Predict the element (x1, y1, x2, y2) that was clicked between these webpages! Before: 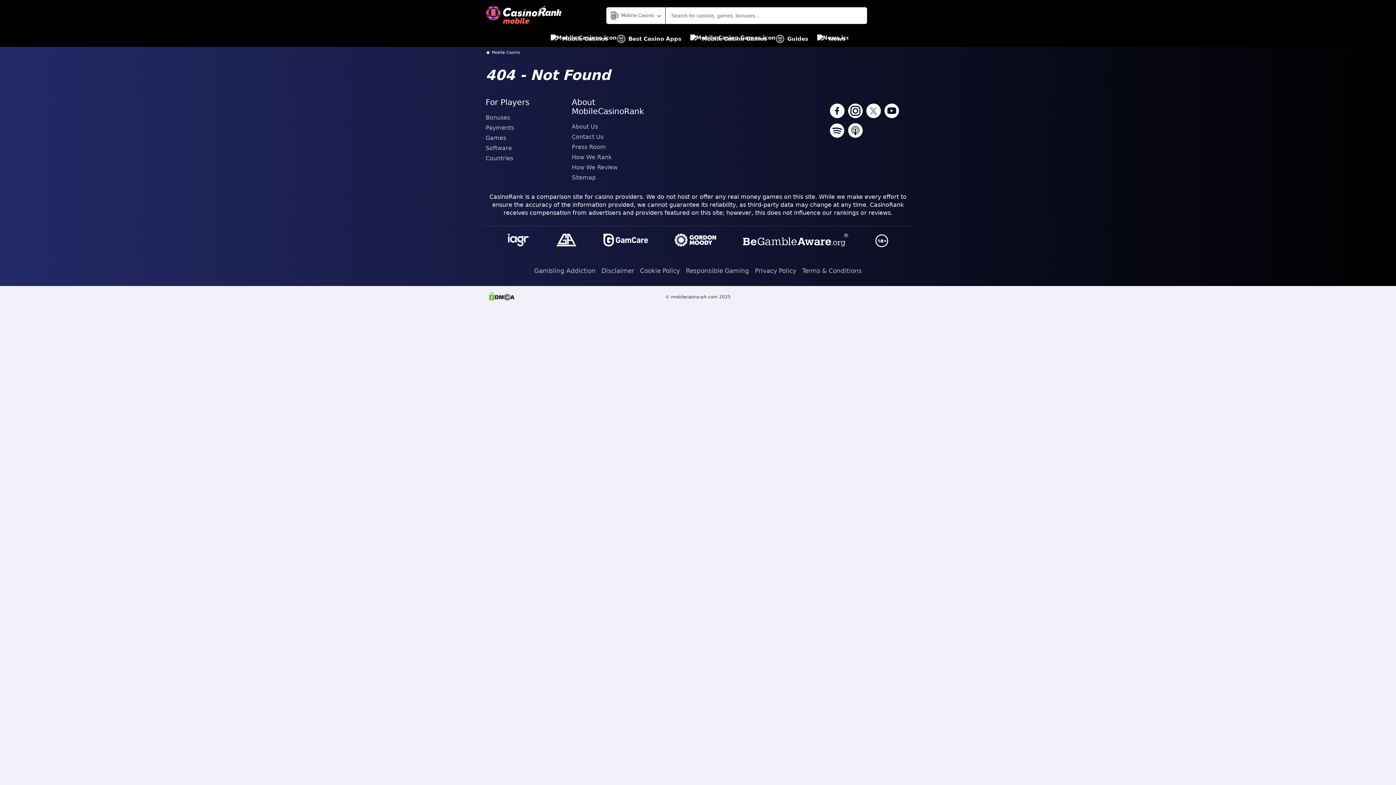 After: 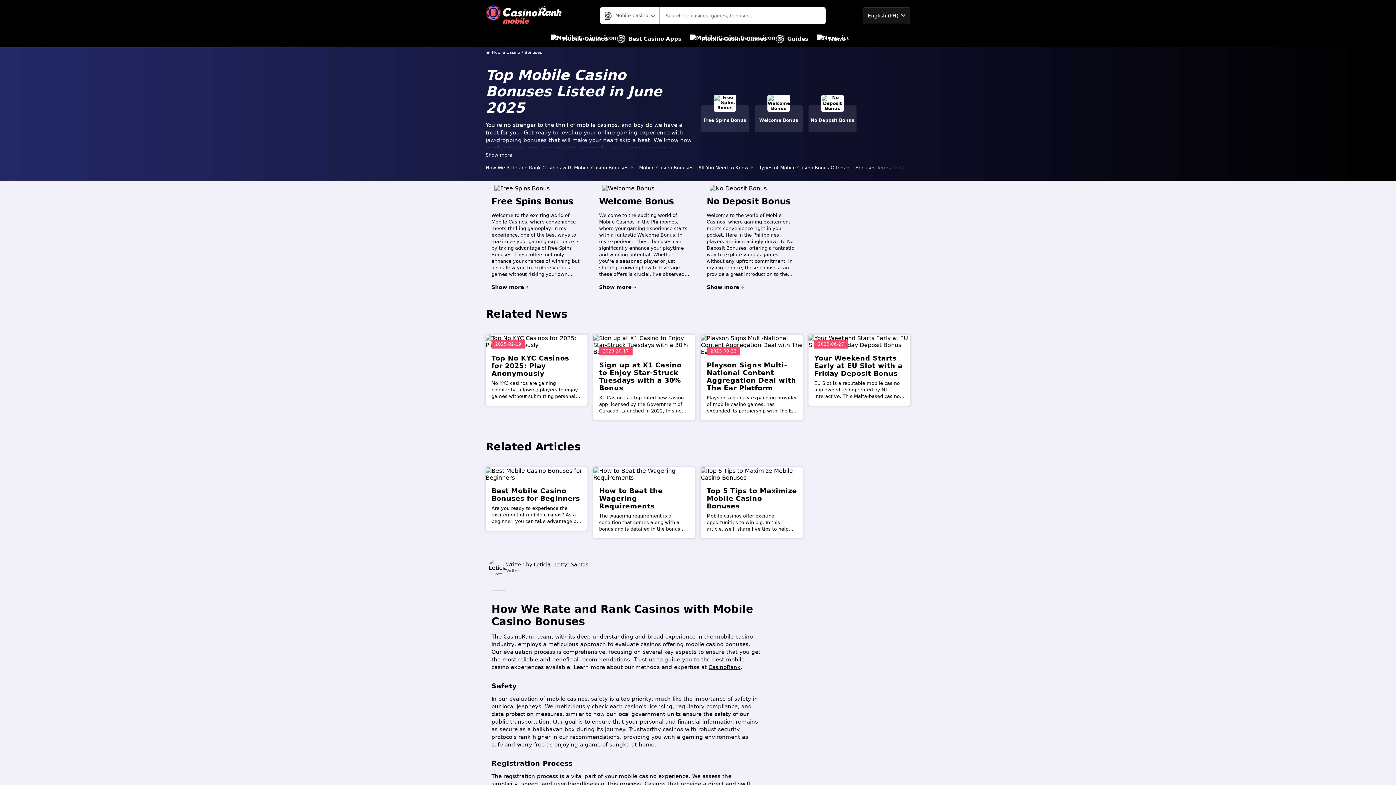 Action: label: Bonuses bbox: (485, 112, 566, 122)